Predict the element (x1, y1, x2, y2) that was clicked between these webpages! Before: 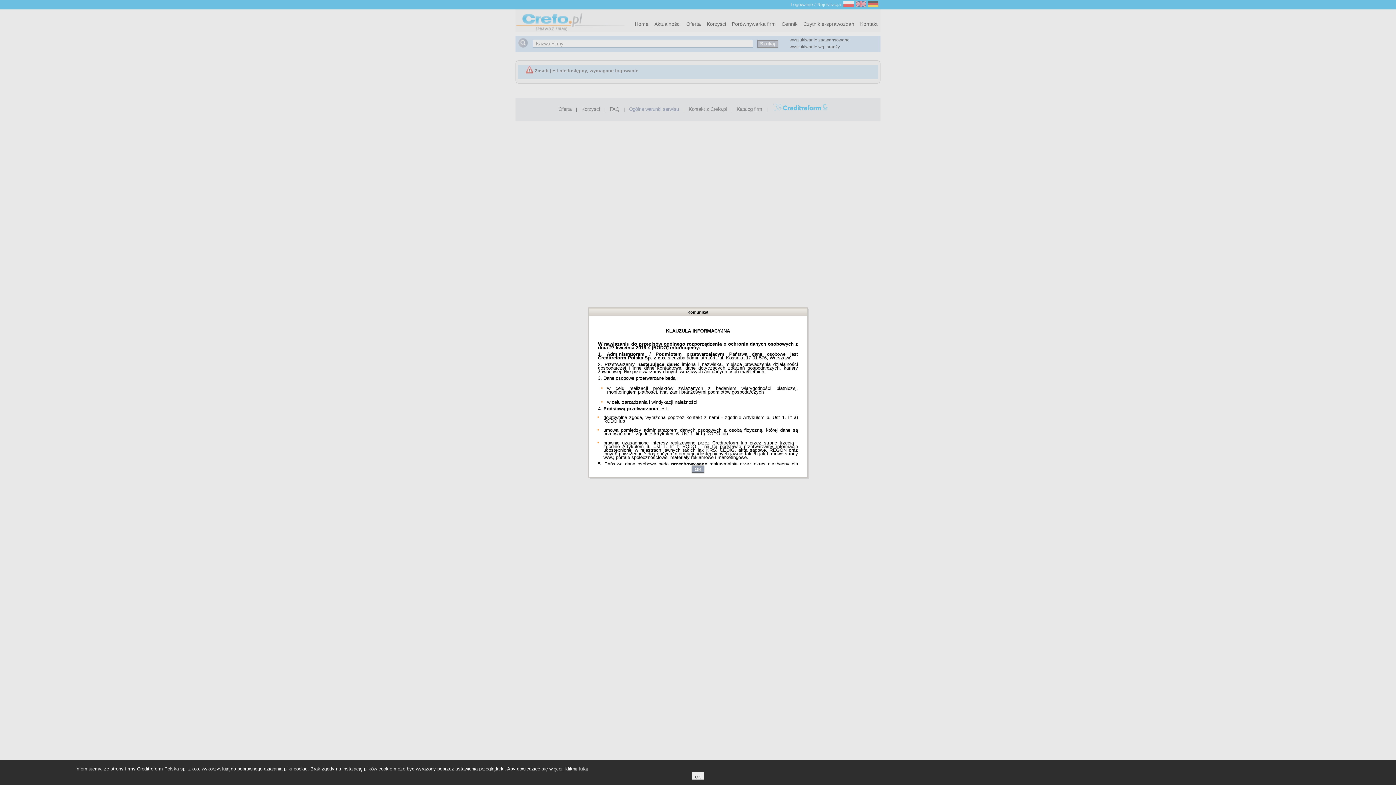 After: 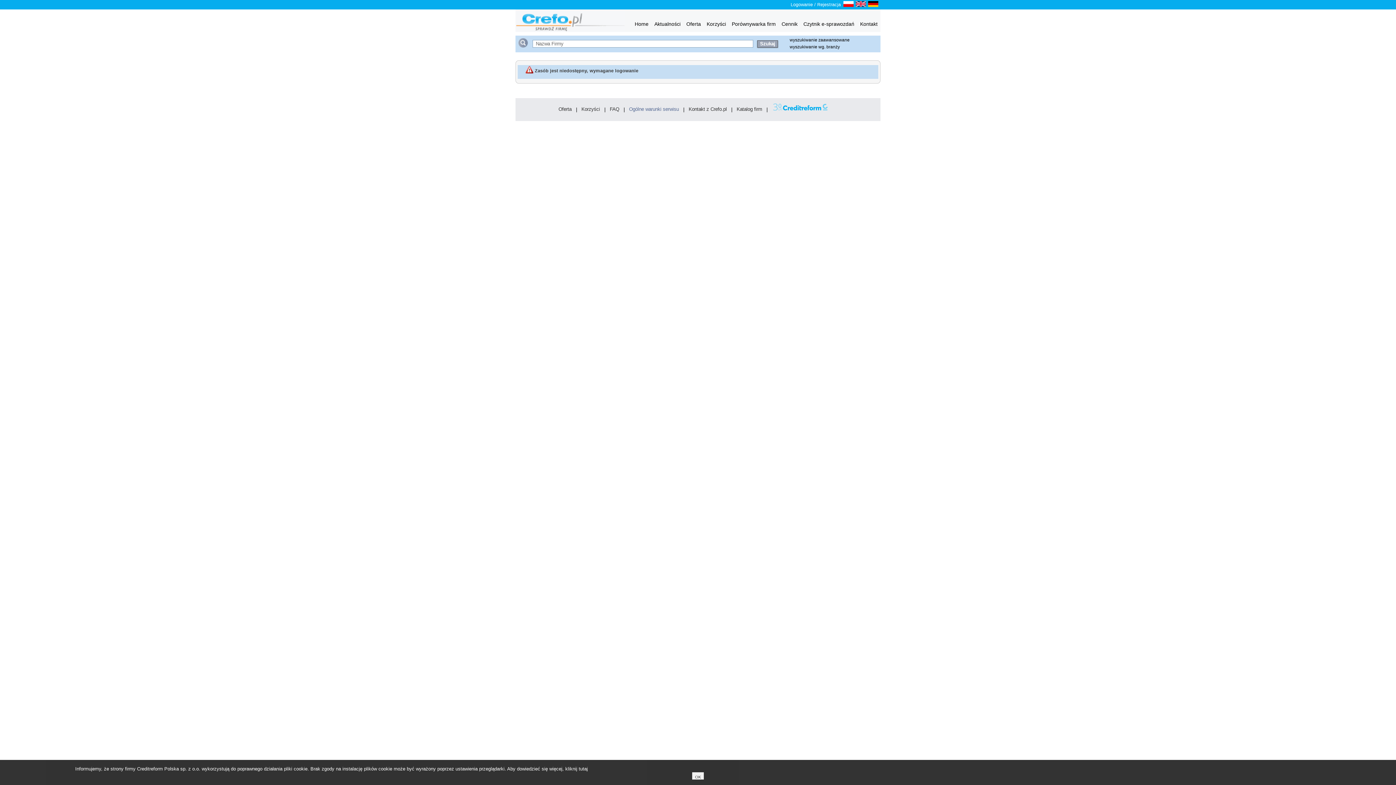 Action: bbox: (691, 465, 704, 473) label: OK